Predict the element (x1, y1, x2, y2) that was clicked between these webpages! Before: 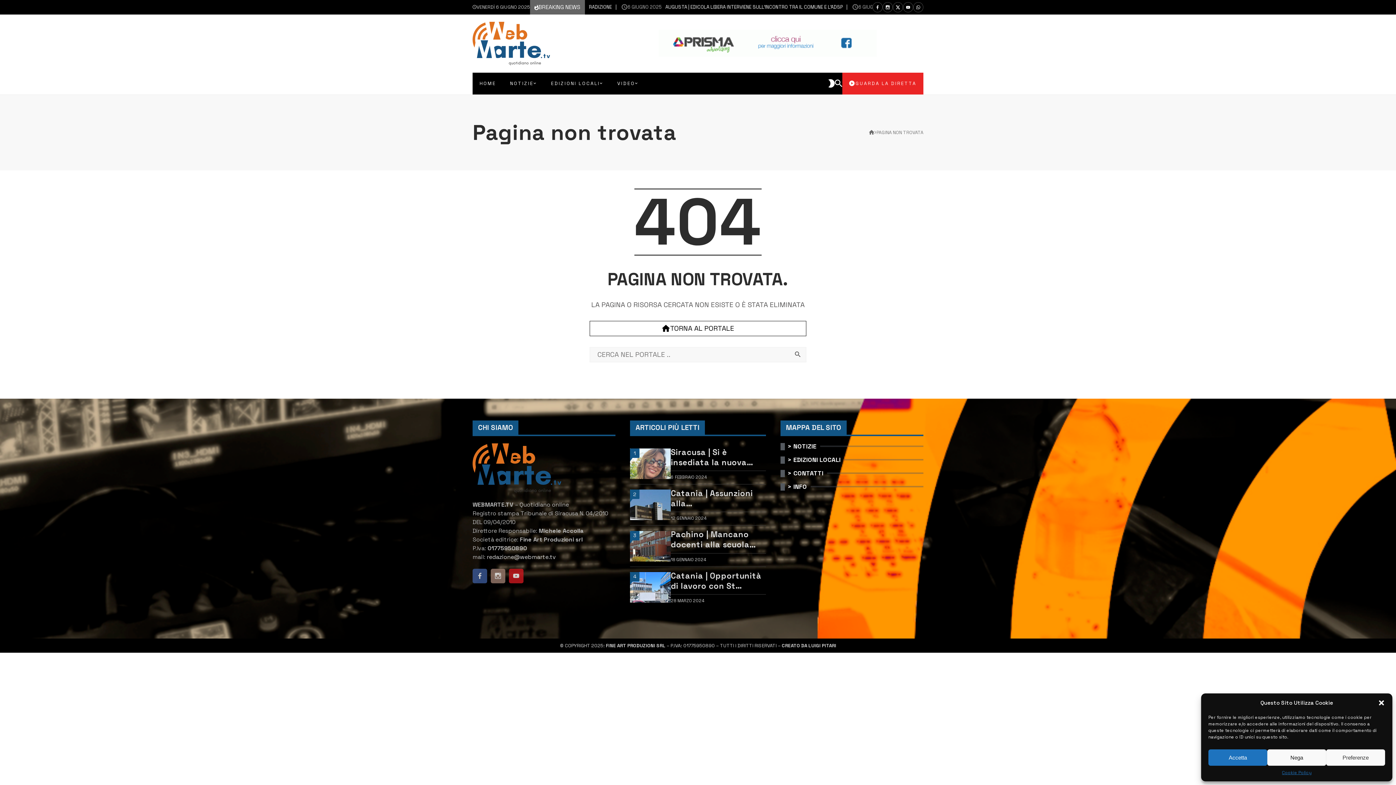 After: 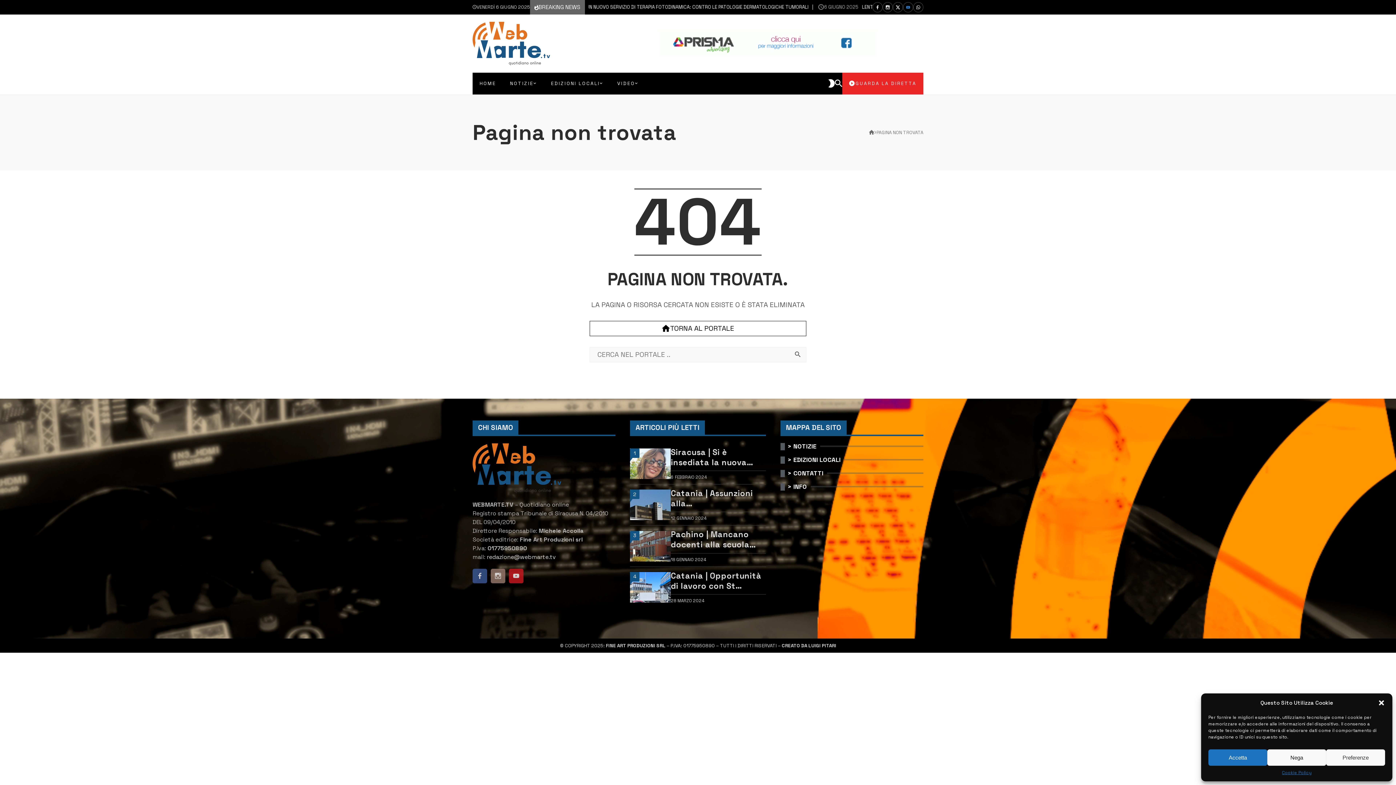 Action: bbox: (903, 2, 913, 12)